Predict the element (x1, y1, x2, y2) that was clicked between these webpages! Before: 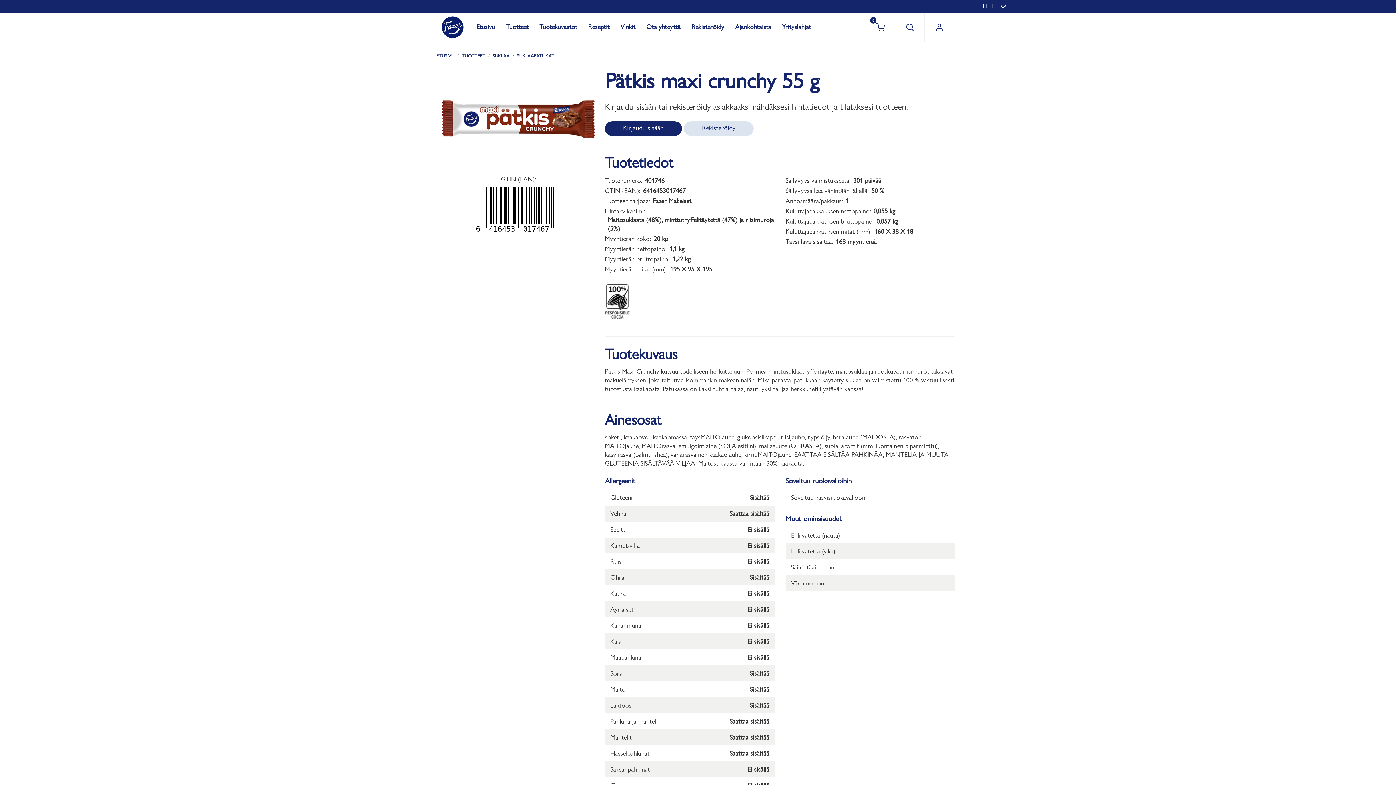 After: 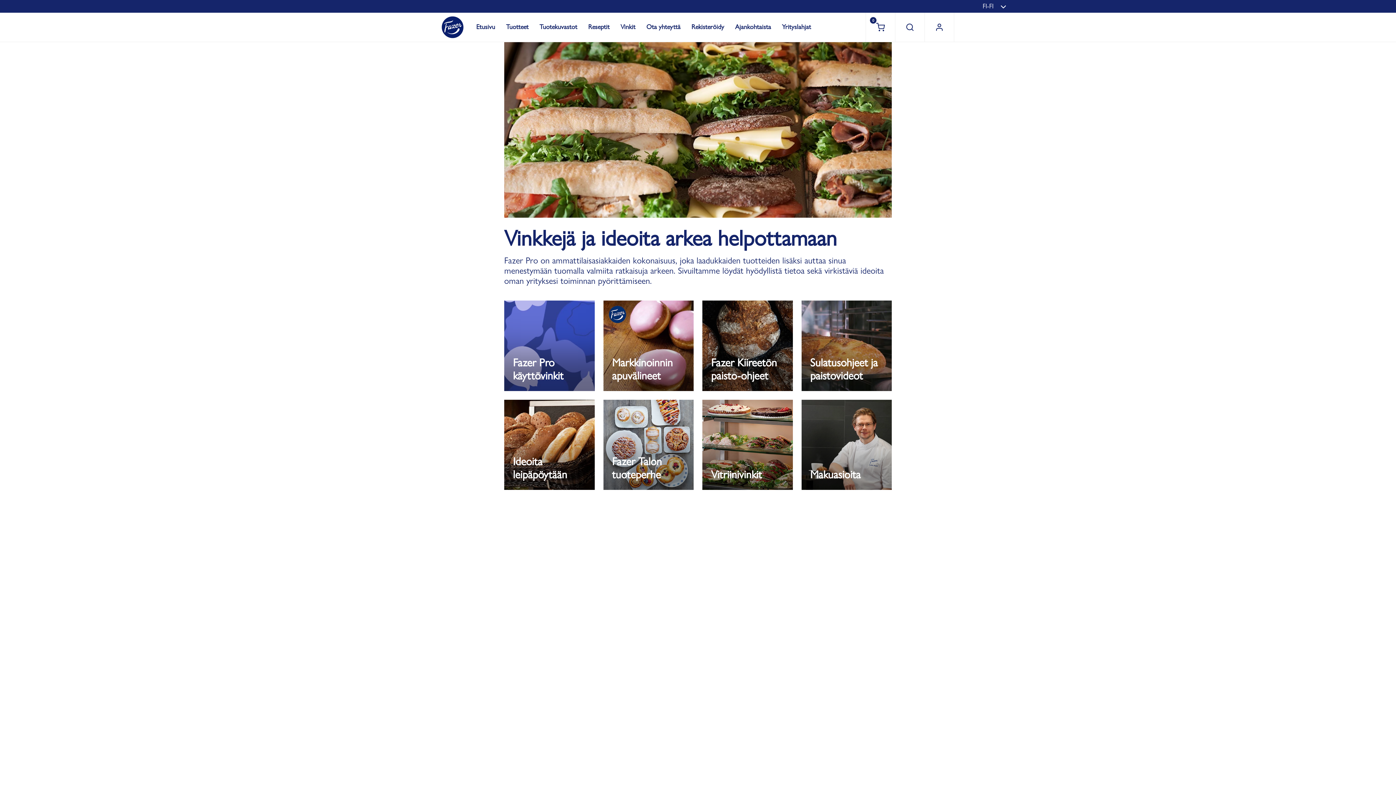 Action: label: Vinkit bbox: (615, 12, 641, 41)